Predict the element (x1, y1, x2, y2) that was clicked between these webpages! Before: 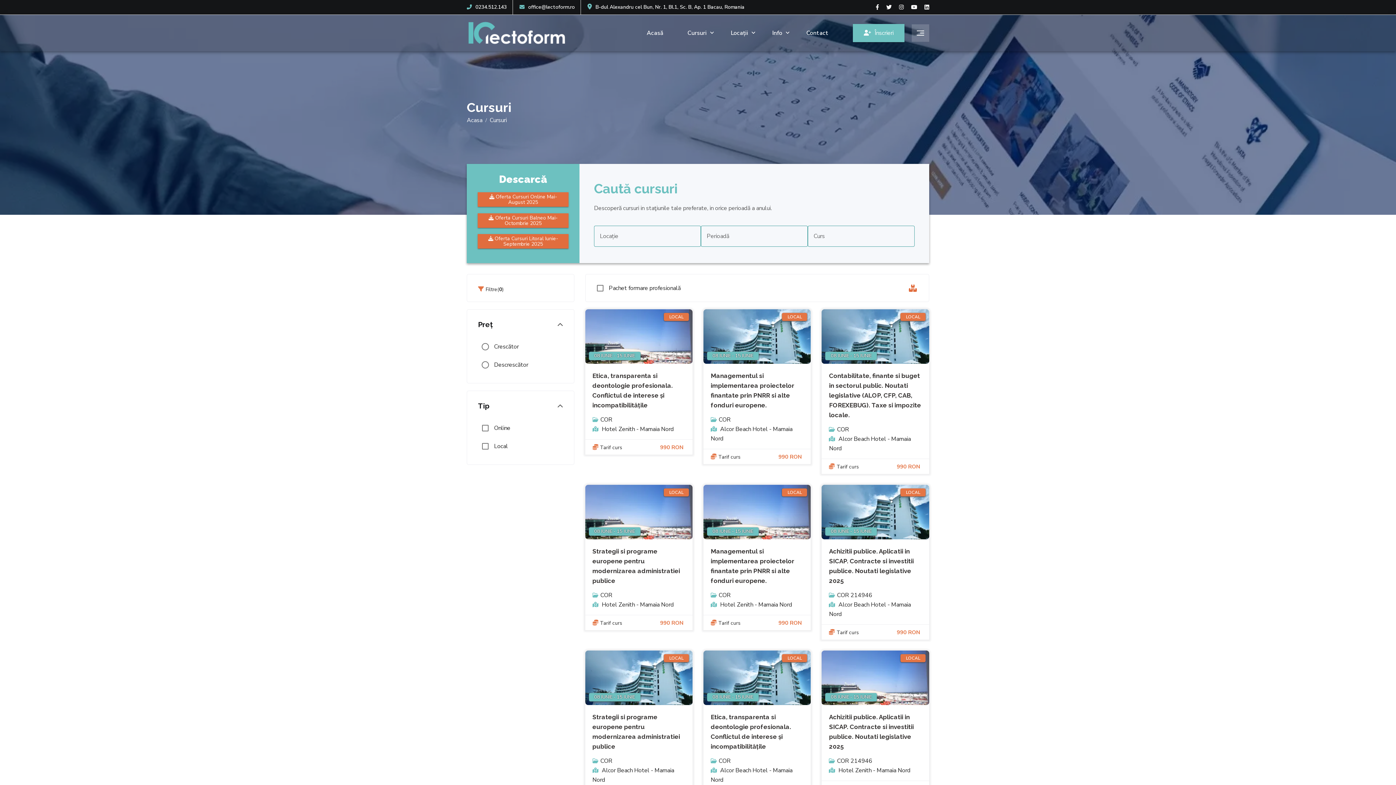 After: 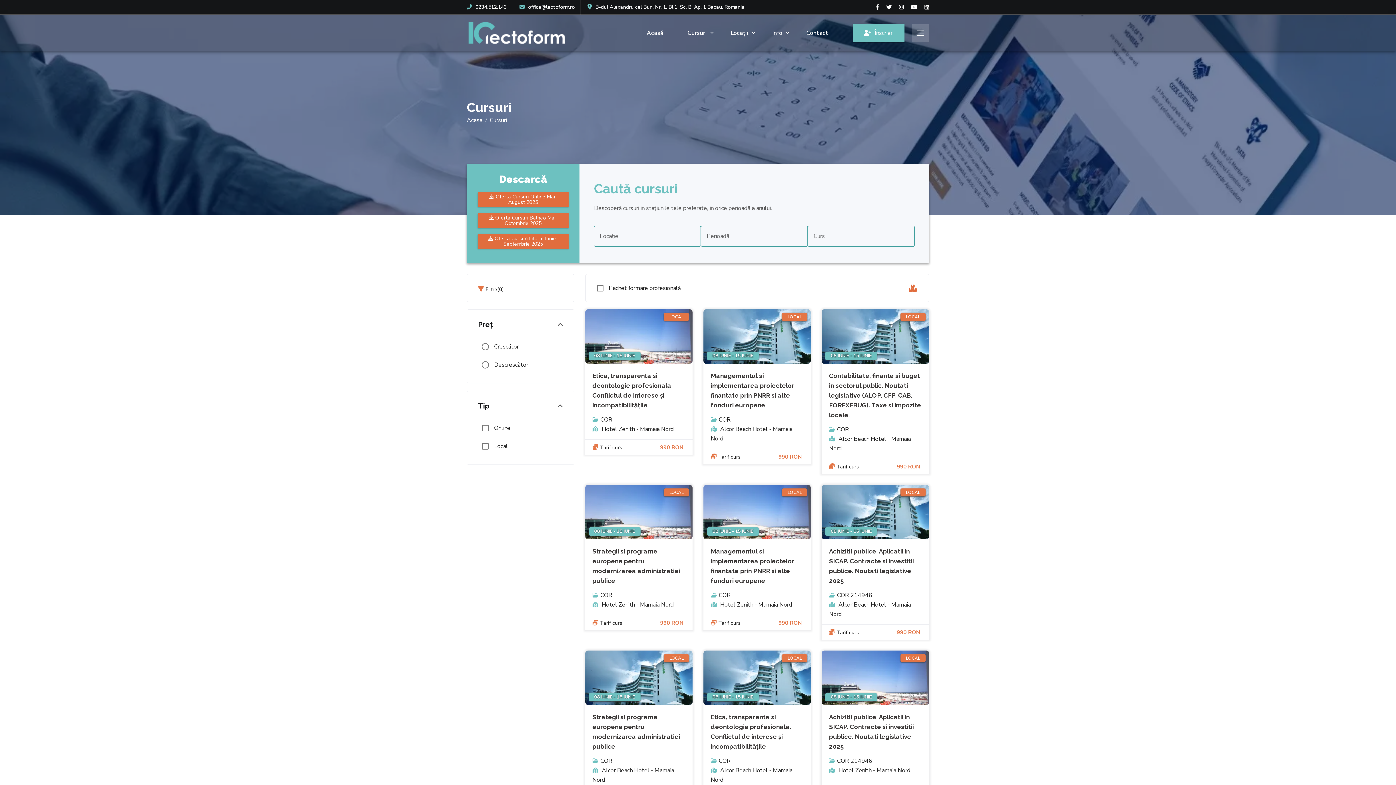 Action: bbox: (687, 14, 709, 51) label: Cursuri